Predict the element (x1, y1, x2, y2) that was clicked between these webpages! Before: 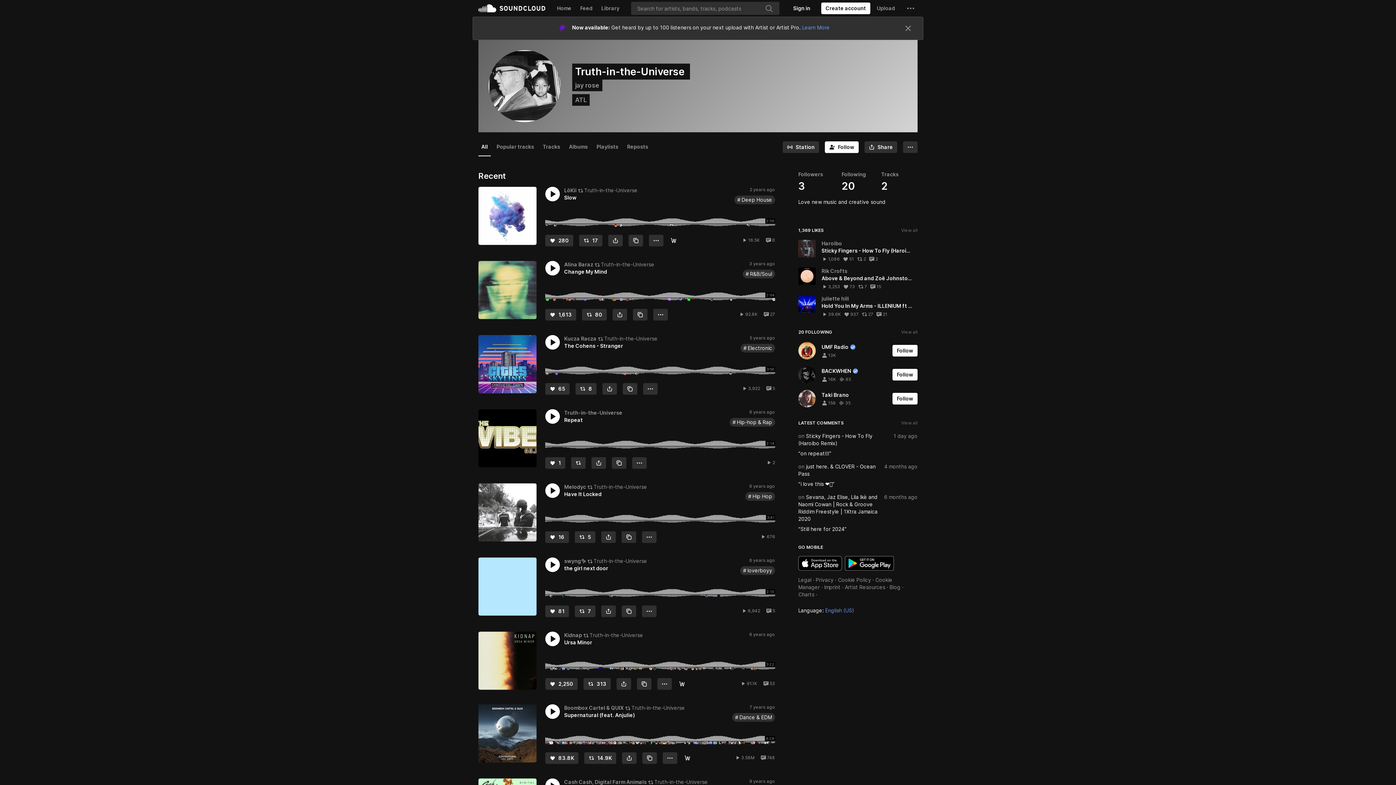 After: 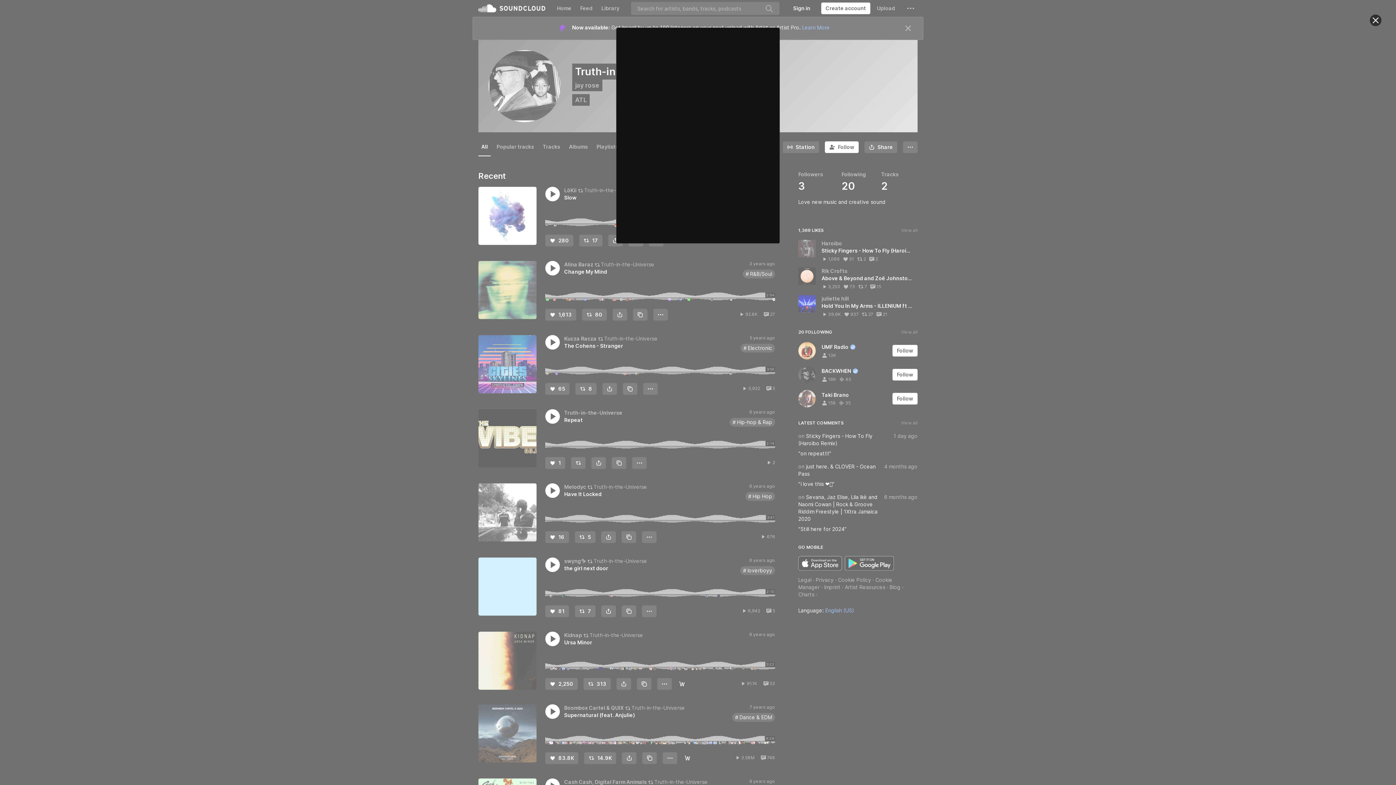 Action: label: Sign in bbox: (789, 2, 814, 14)